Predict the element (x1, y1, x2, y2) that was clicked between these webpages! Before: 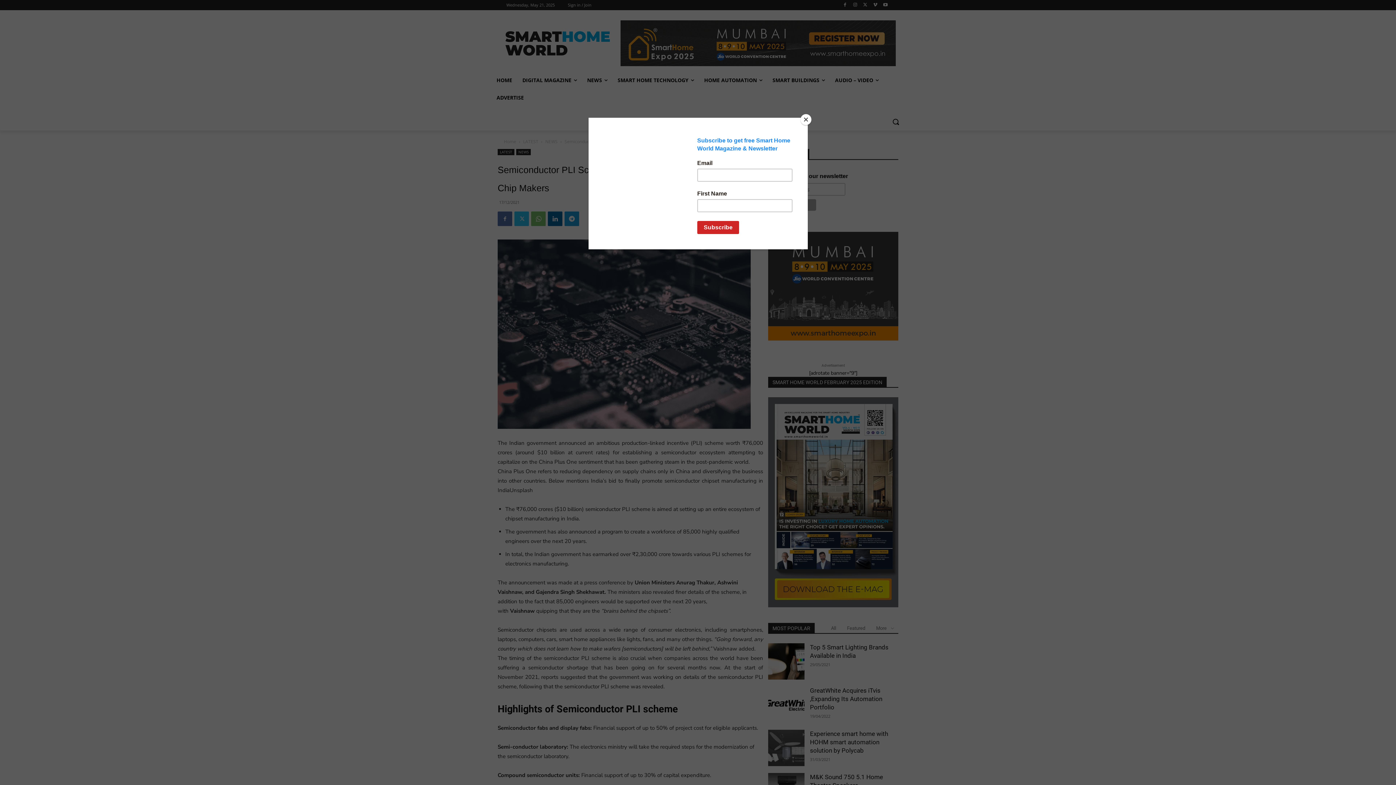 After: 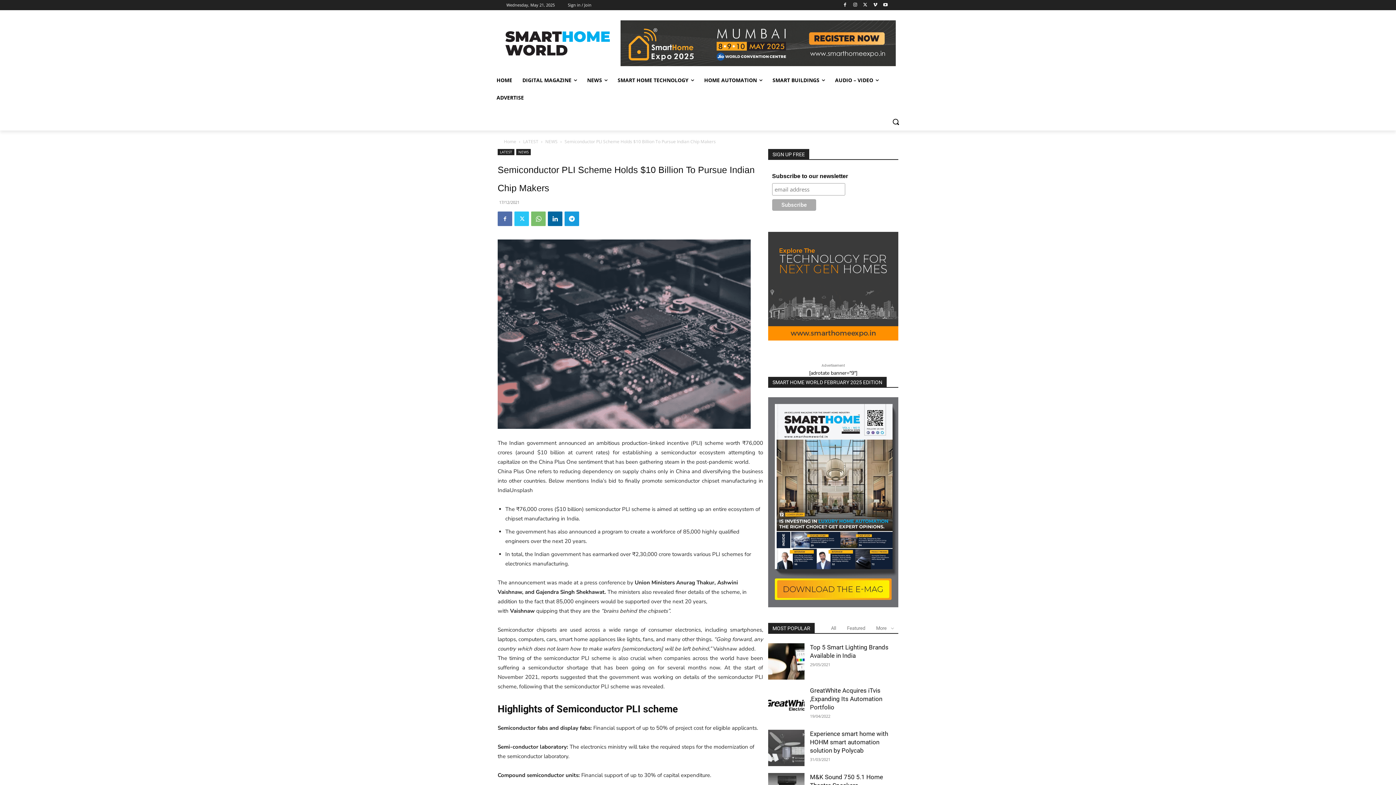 Action: bbox: (800, 114, 811, 125) label: Close